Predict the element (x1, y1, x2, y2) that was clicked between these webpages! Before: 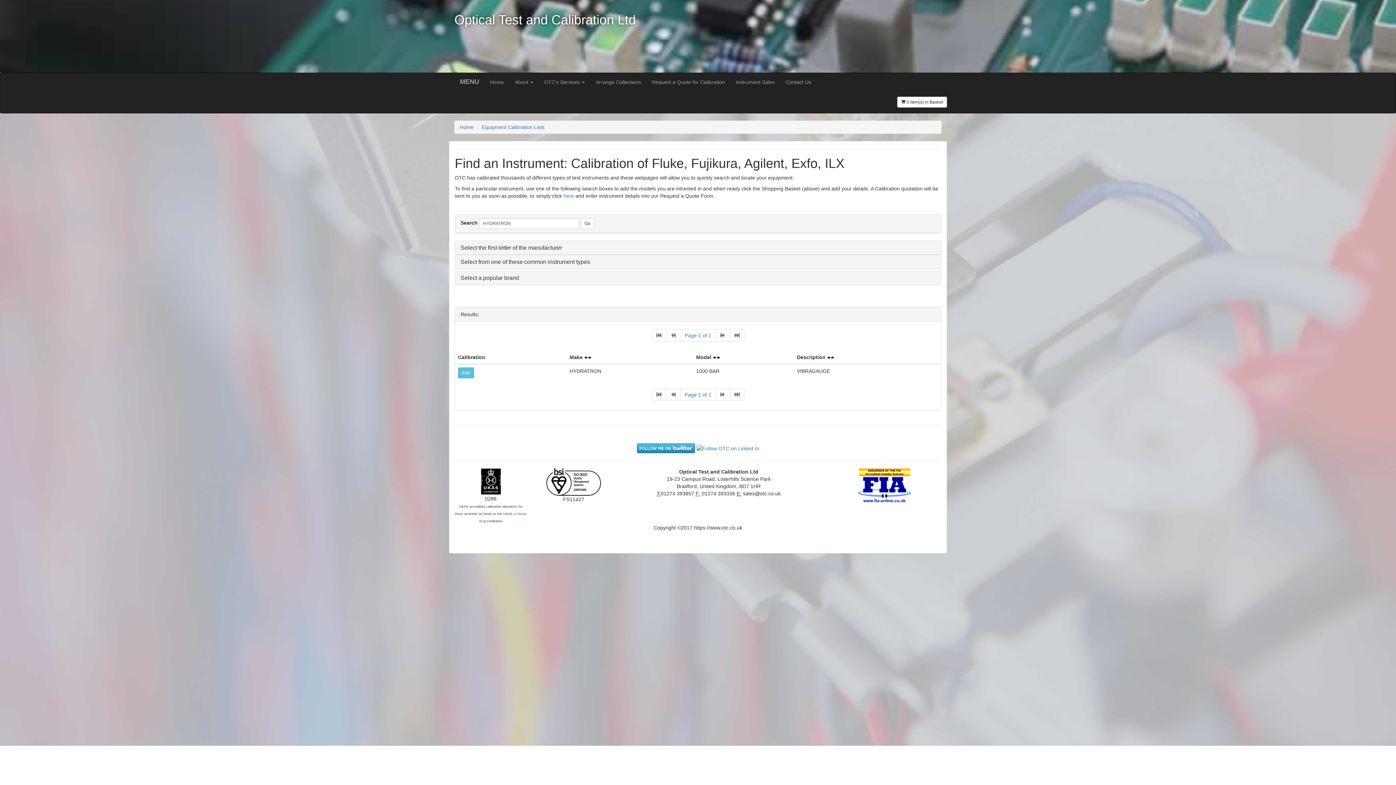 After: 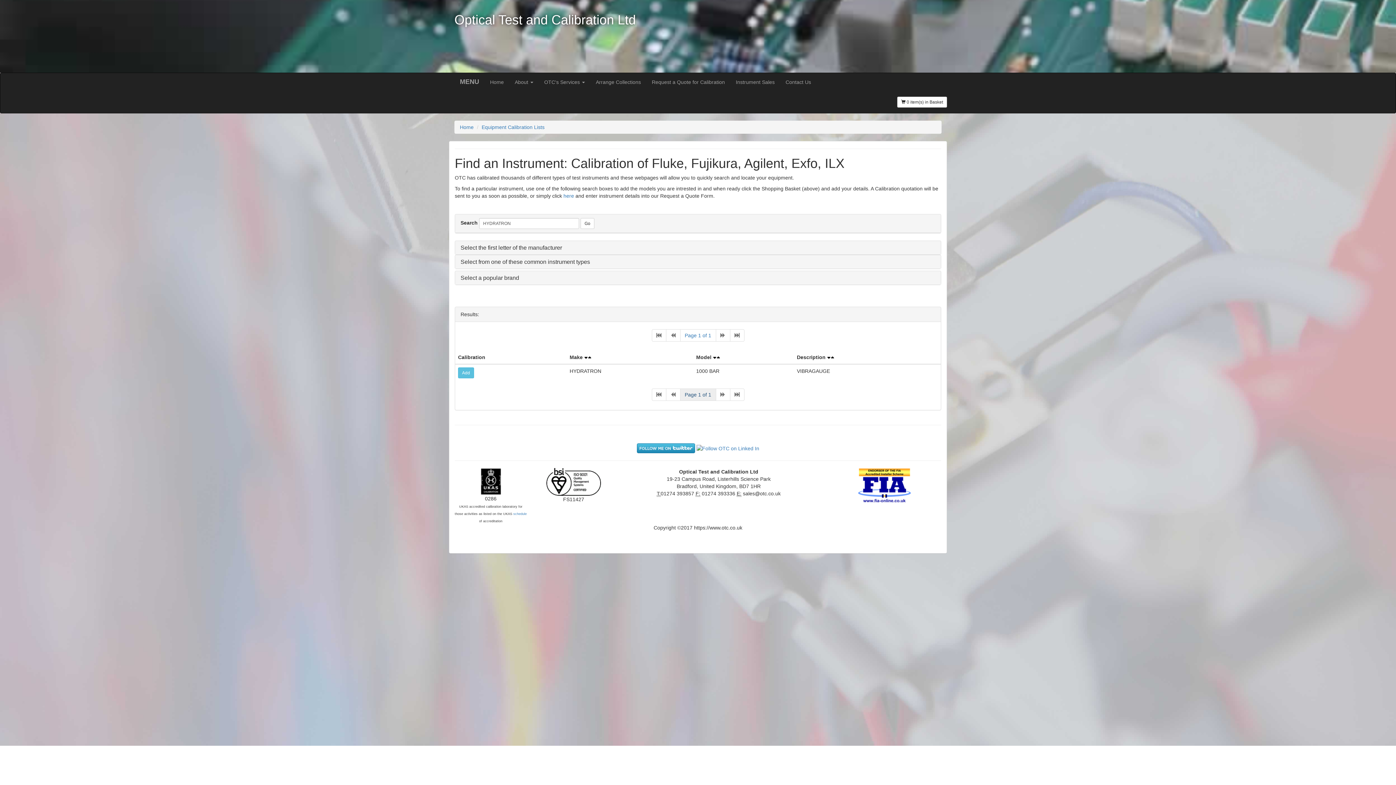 Action: label: Page 1 of 1 bbox: (680, 388, 716, 401)